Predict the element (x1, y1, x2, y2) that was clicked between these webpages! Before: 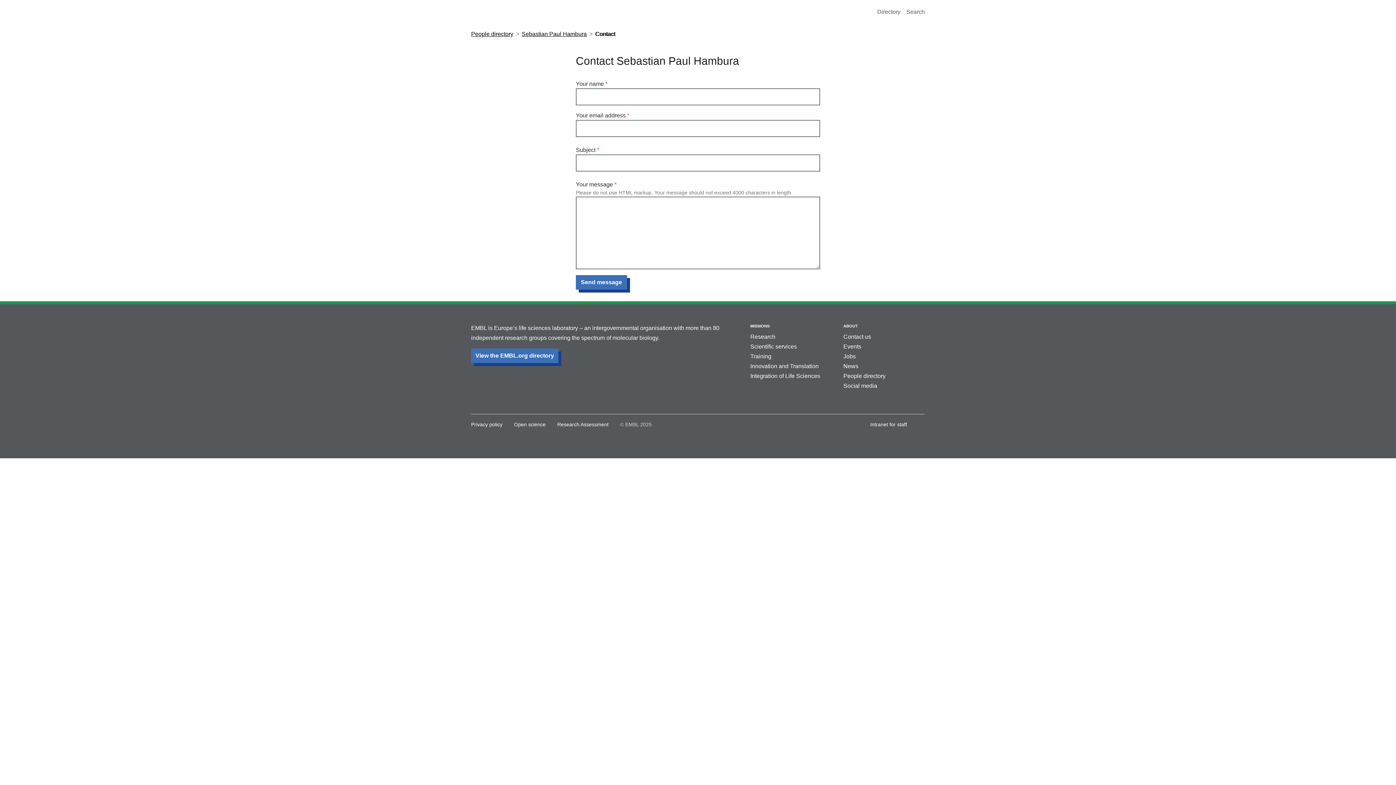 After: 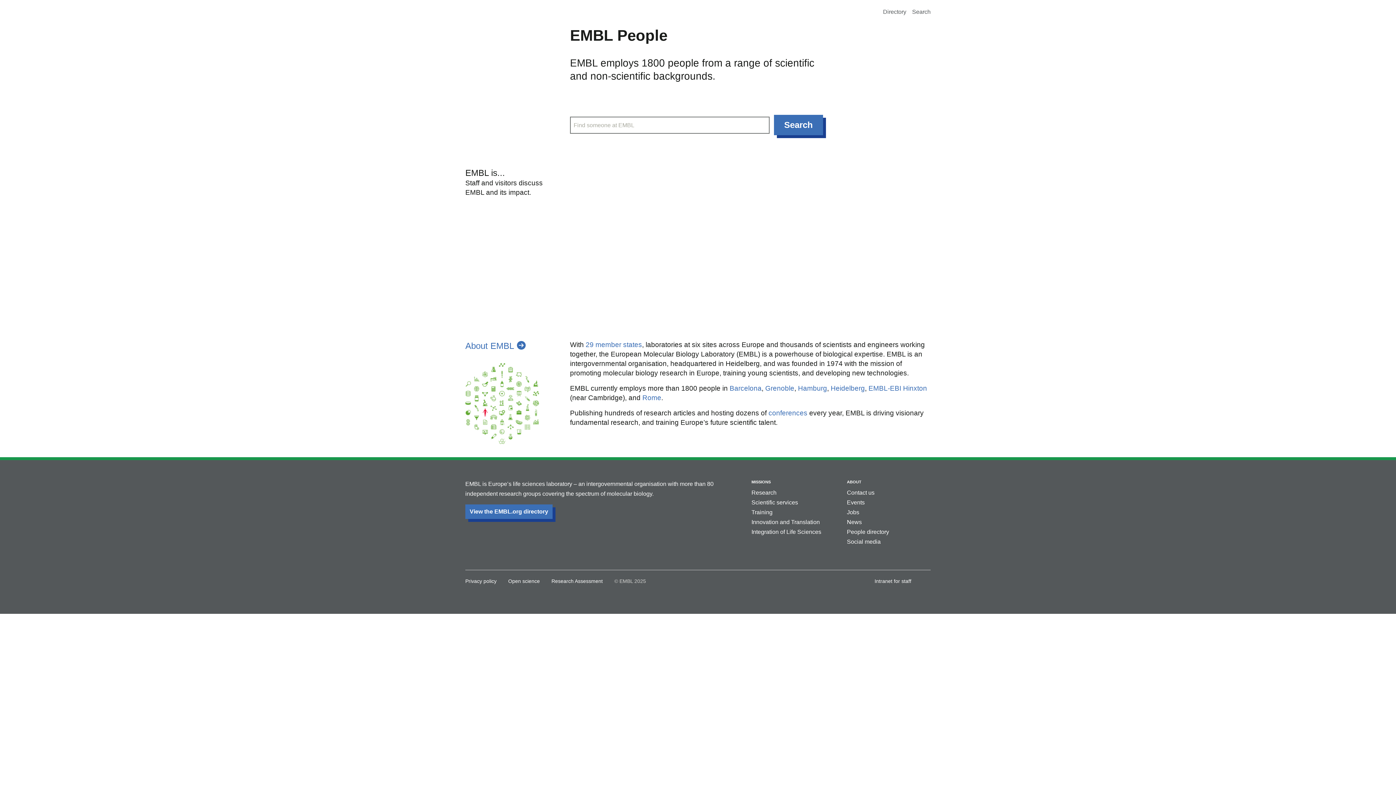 Action: bbox: (843, 160, 885, 166) label: People directory